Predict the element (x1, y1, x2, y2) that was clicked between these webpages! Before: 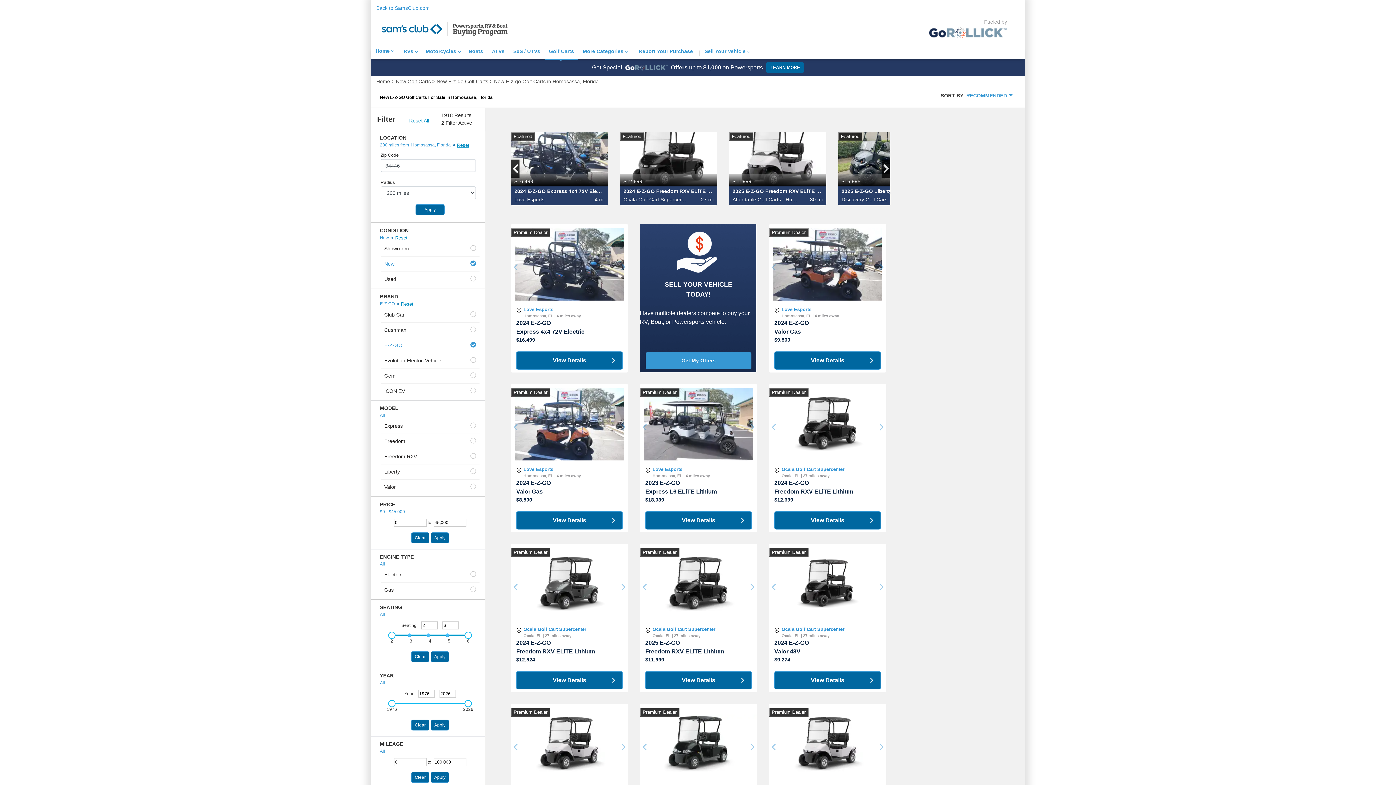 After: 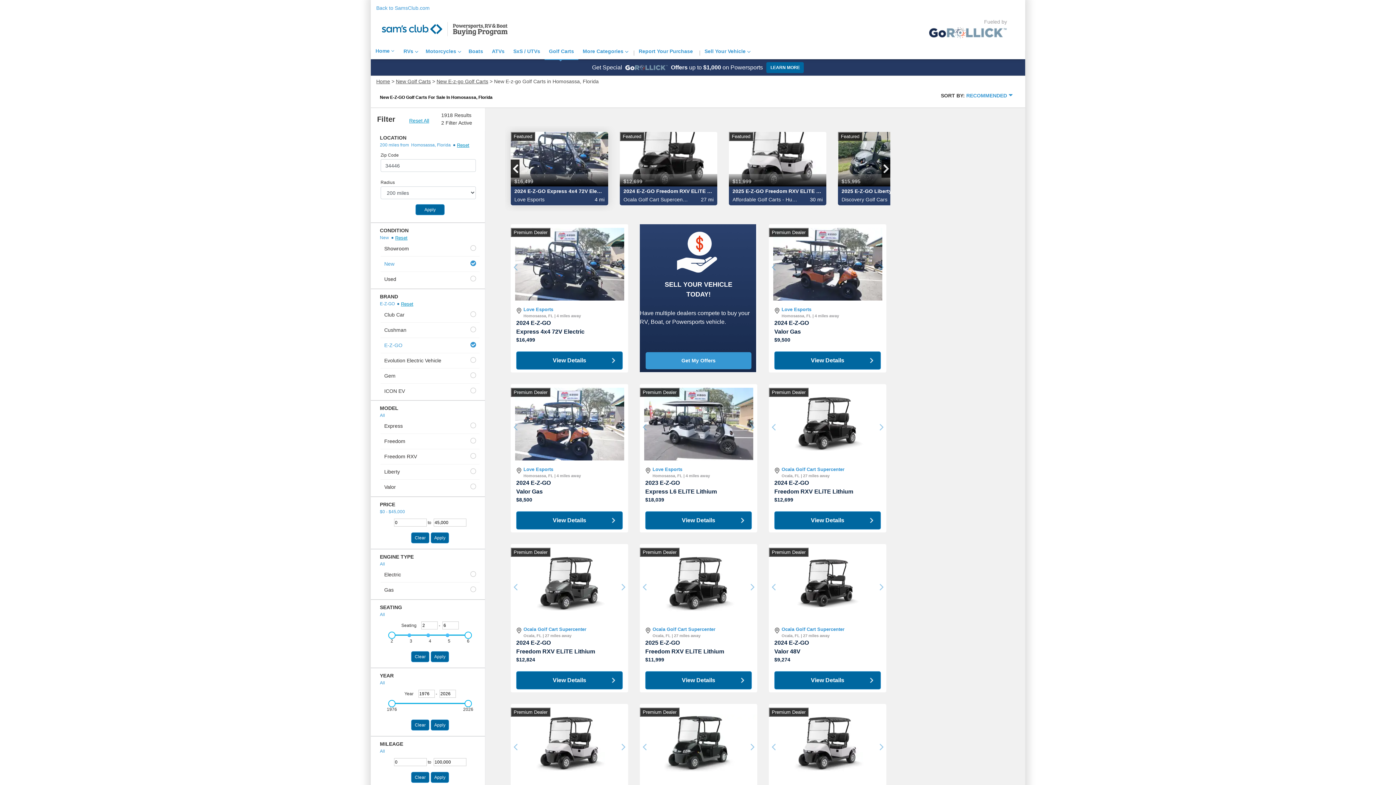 Action: label: Featured
$16,499 bbox: (510, 132, 608, 186)